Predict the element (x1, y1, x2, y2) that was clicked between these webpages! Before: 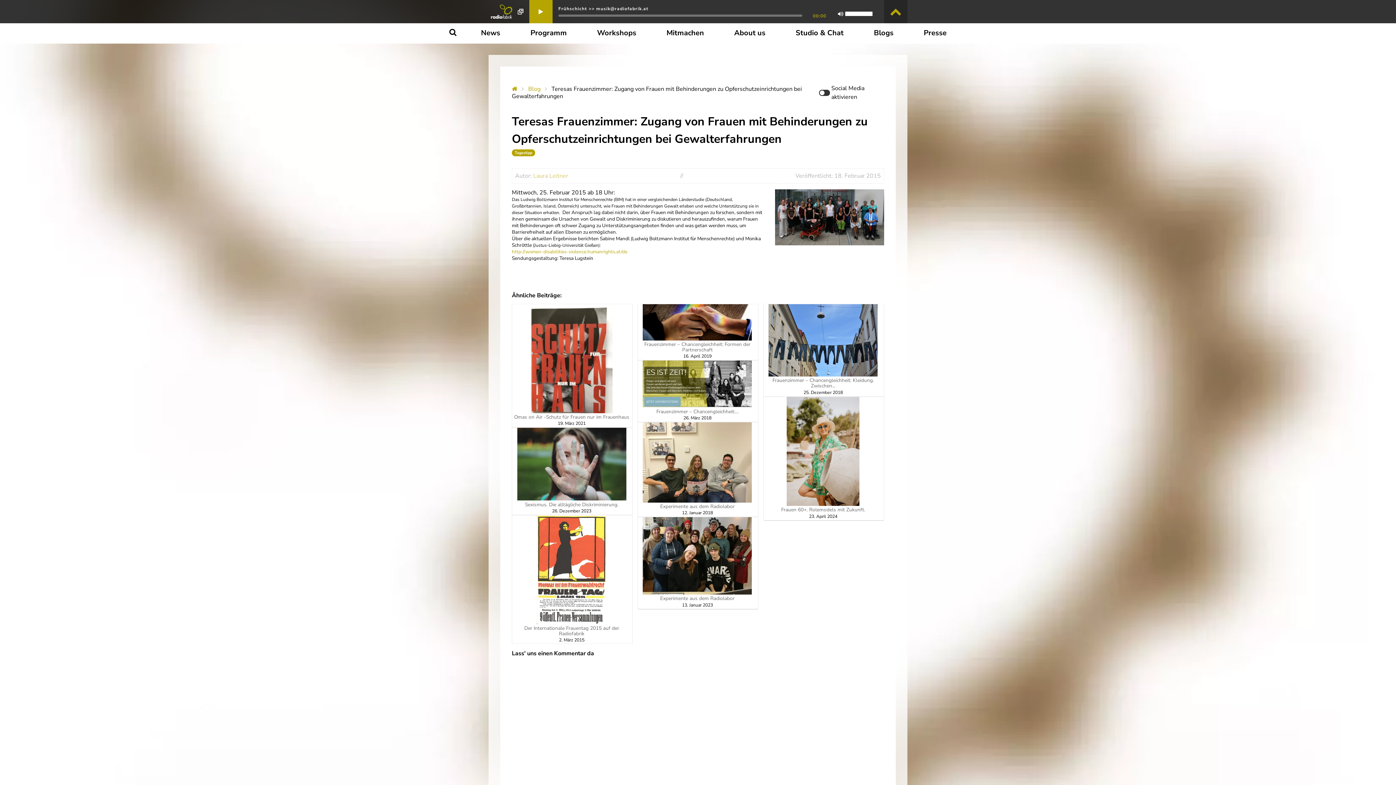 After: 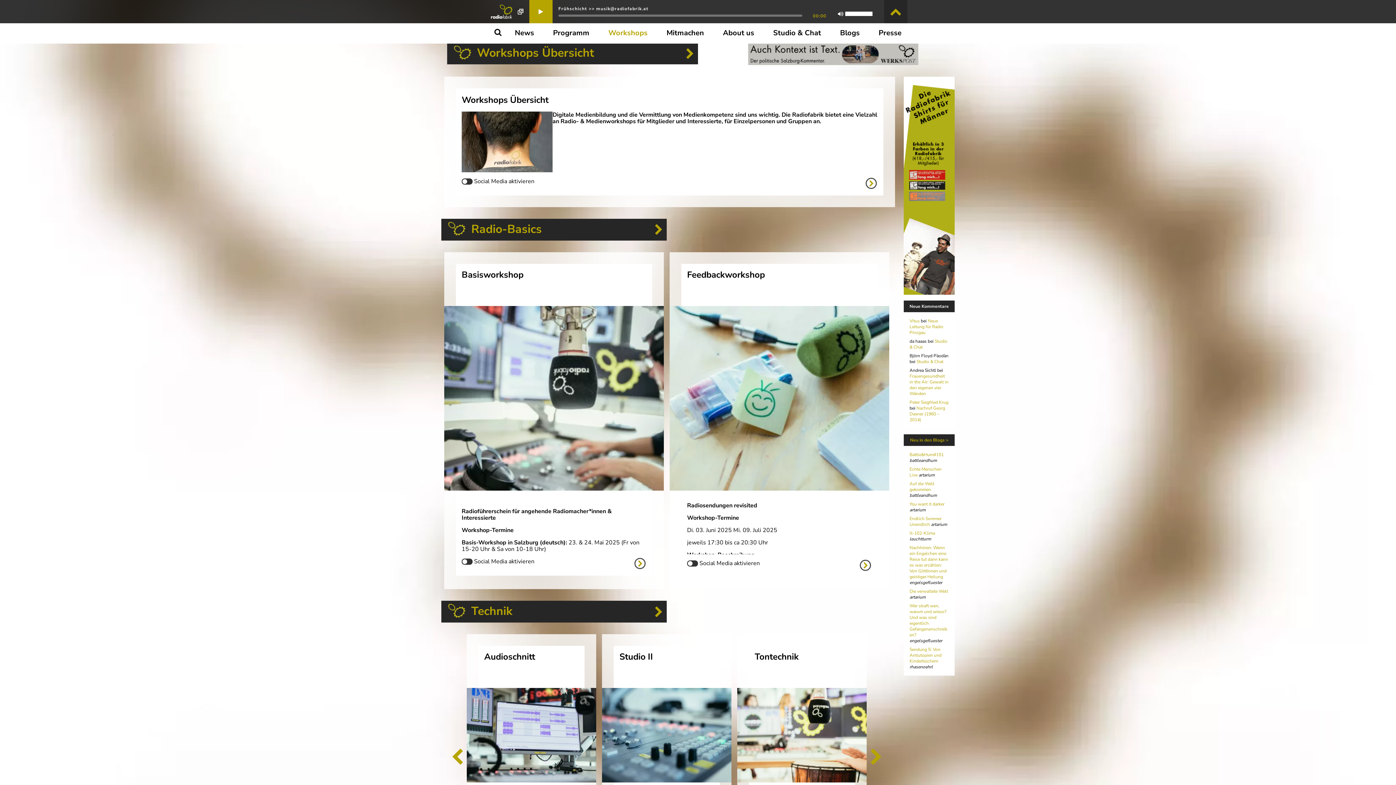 Action: bbox: (597, 25, 636, 40) label: Workshops